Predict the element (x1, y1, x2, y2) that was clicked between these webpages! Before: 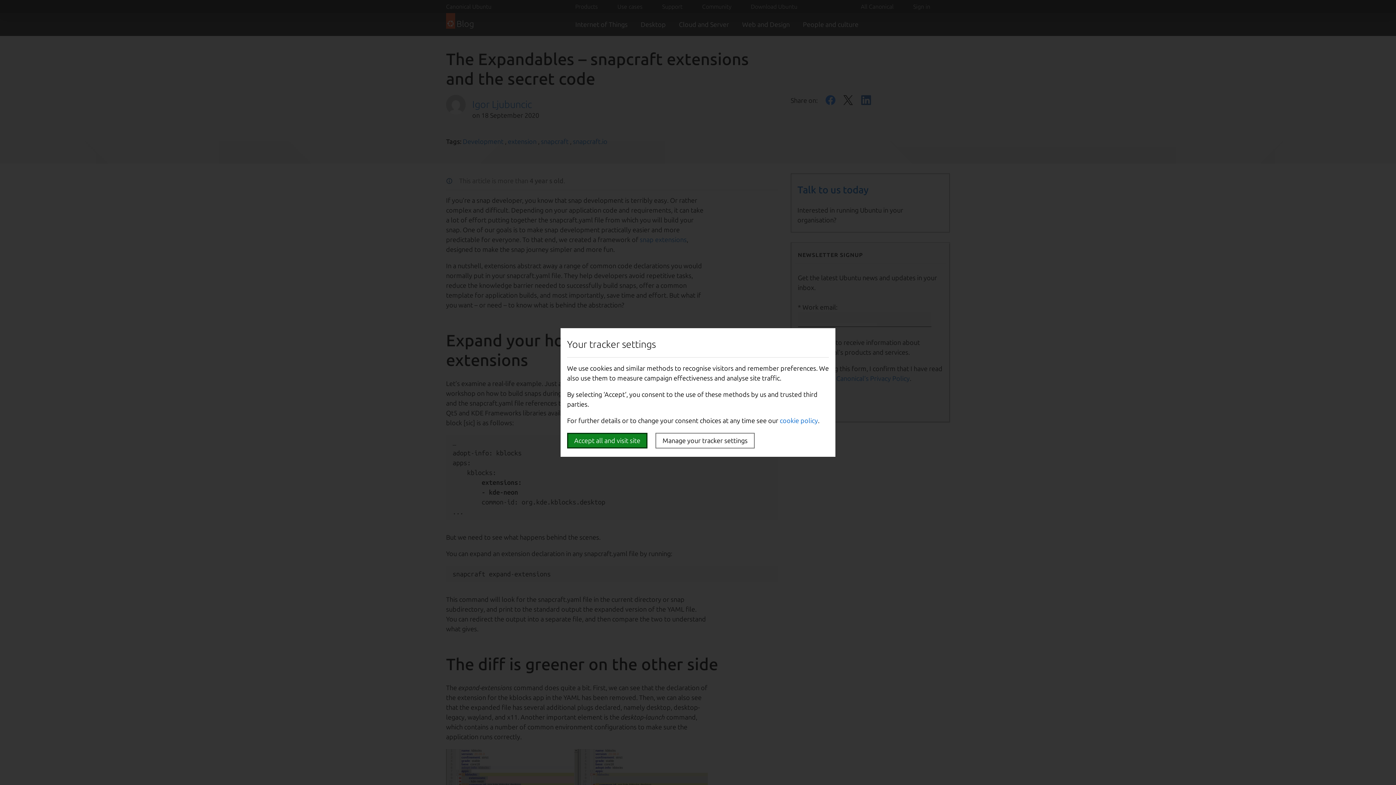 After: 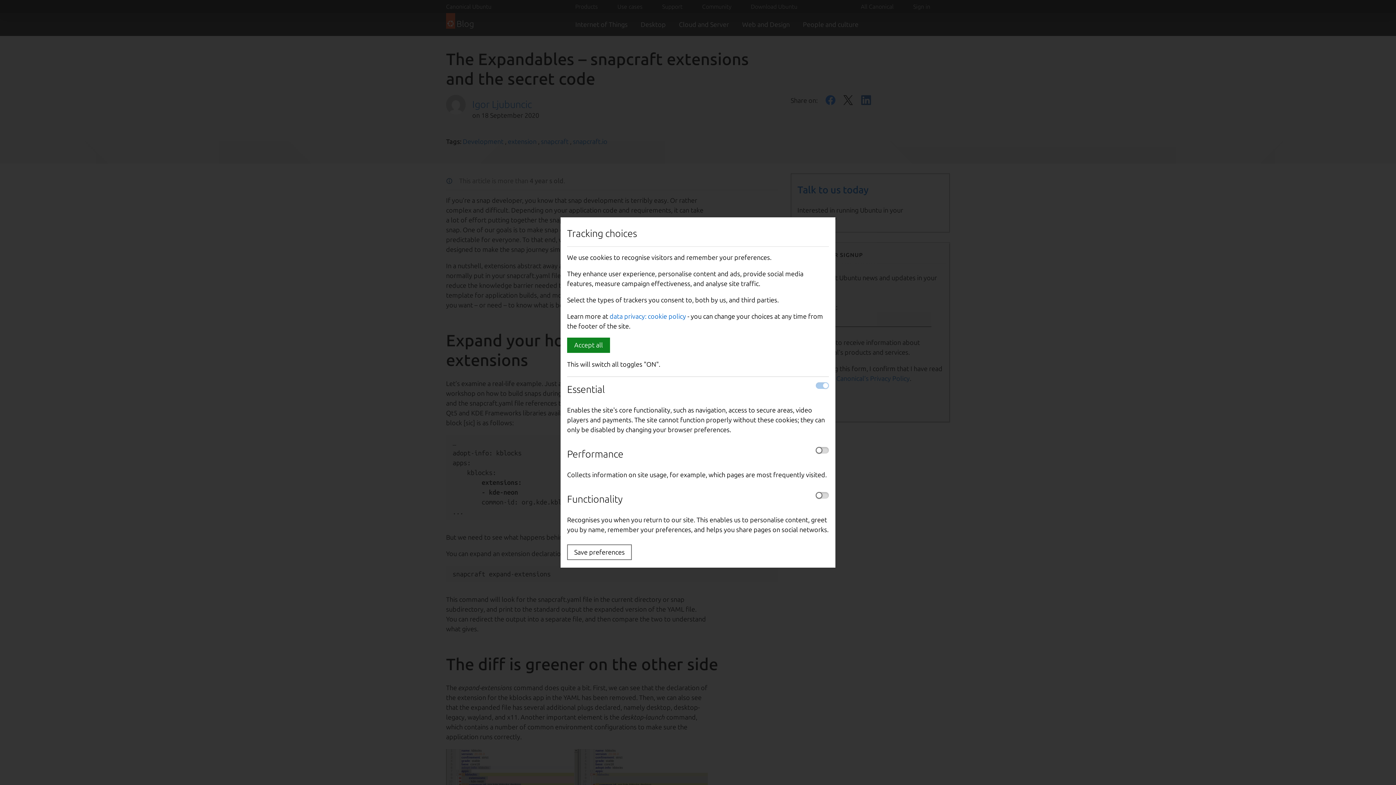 Action: label: Manage your tracker settings bbox: (655, 433, 754, 448)